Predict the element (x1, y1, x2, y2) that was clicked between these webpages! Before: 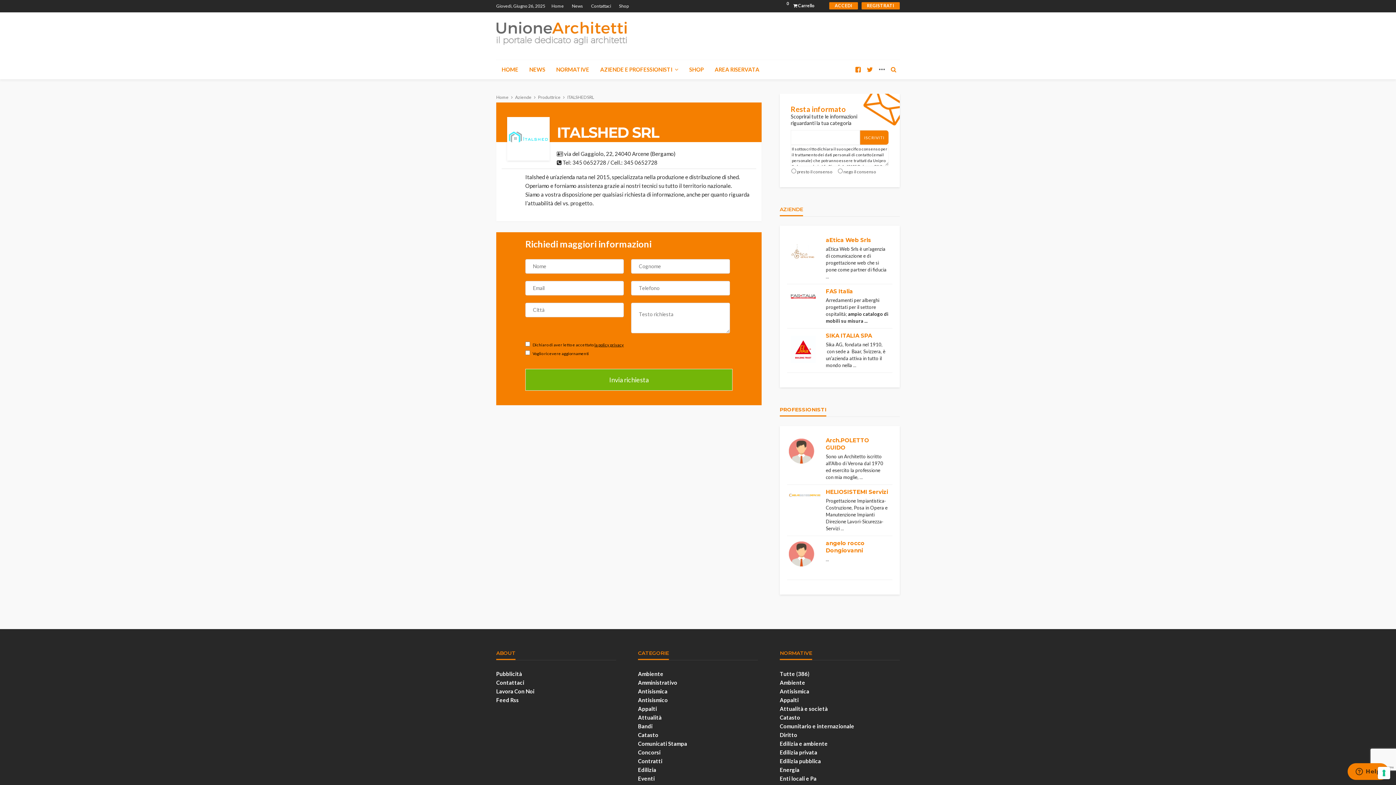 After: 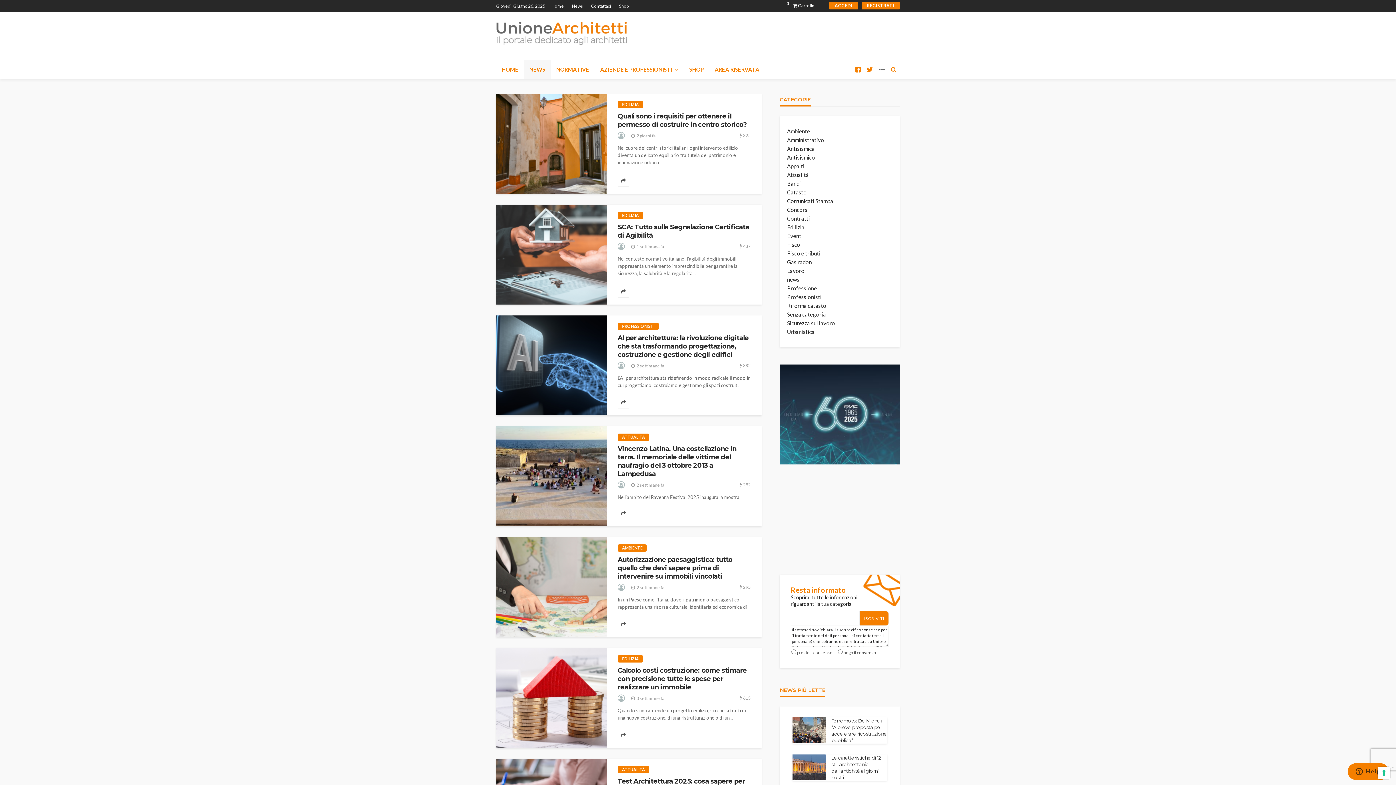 Action: label: News bbox: (568, 0, 586, 12)